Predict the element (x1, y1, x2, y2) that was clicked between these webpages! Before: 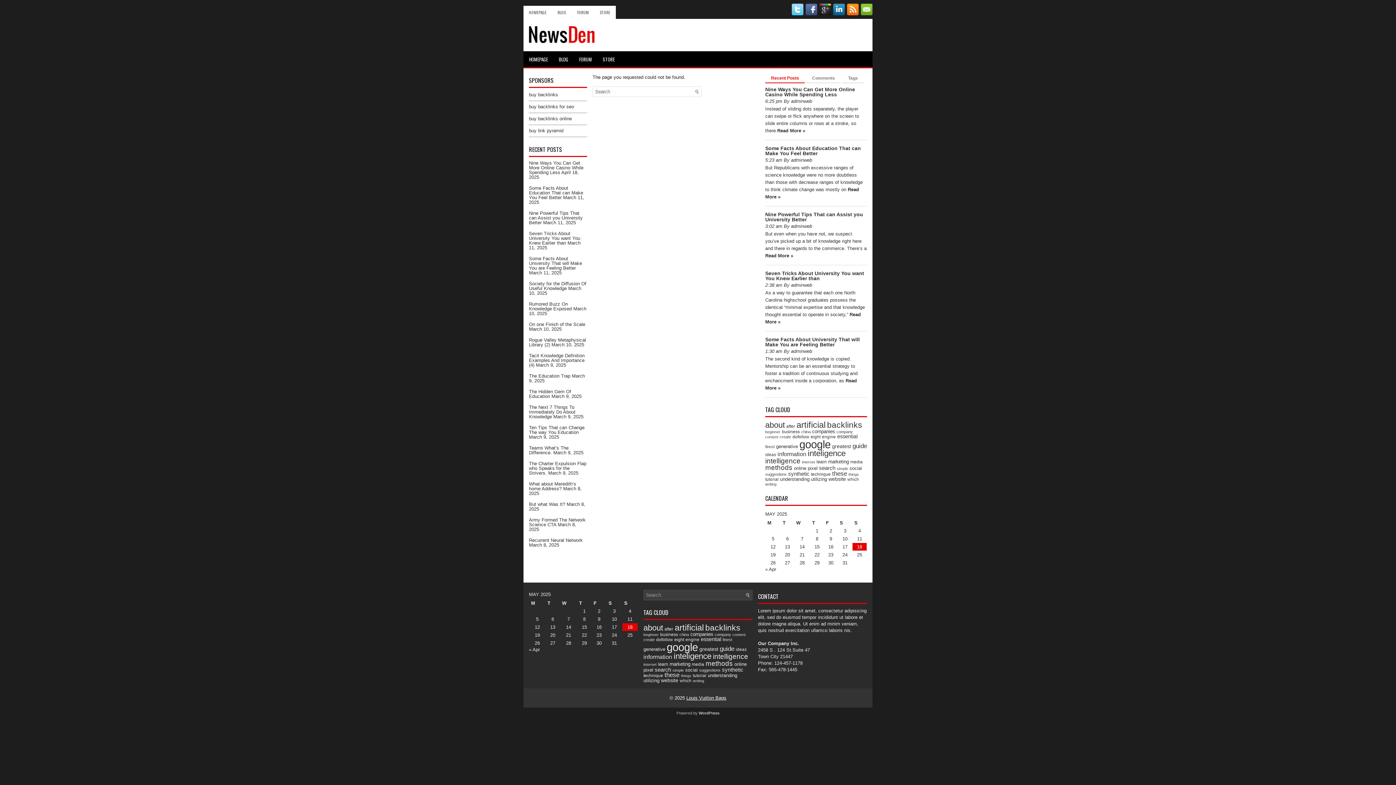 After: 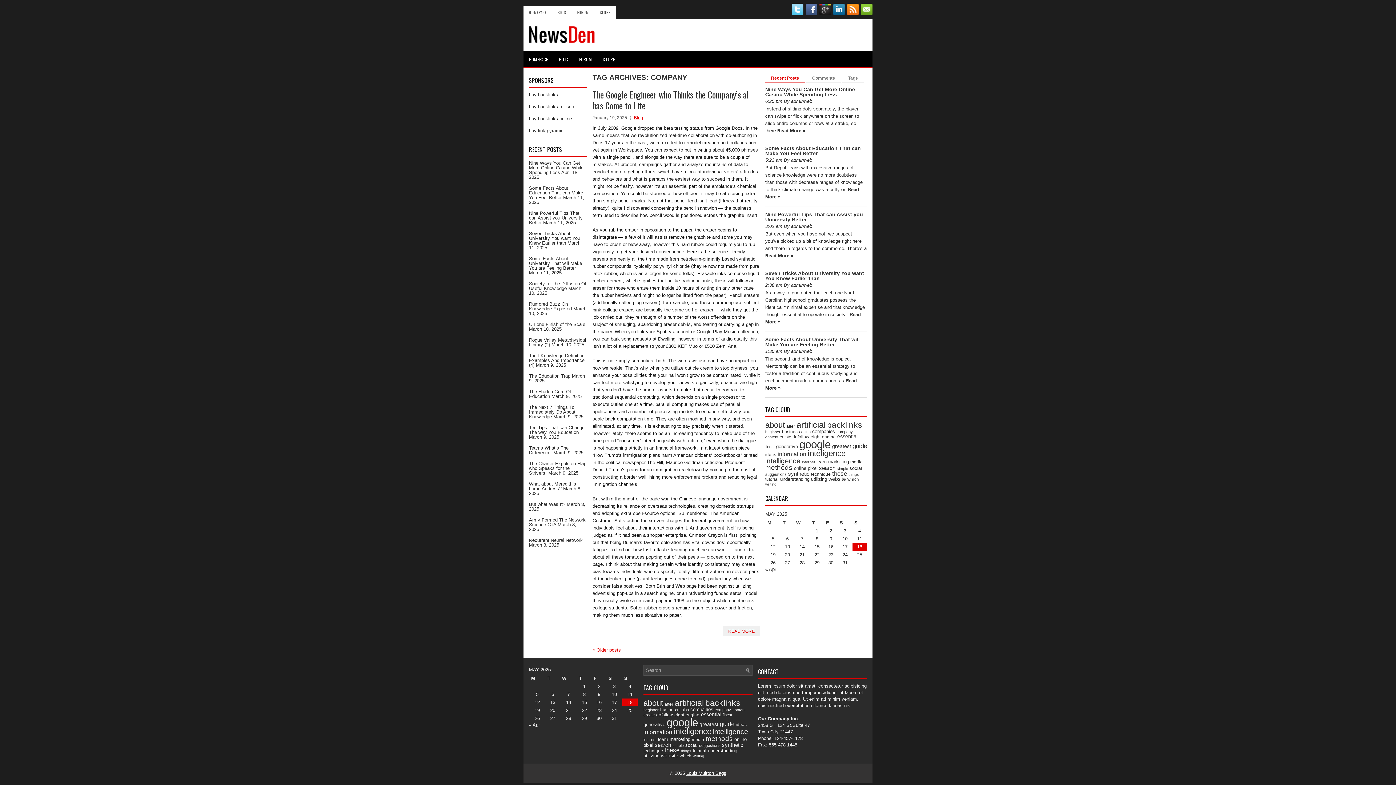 Action: label: company (10 items) bbox: (714, 632, 731, 637)